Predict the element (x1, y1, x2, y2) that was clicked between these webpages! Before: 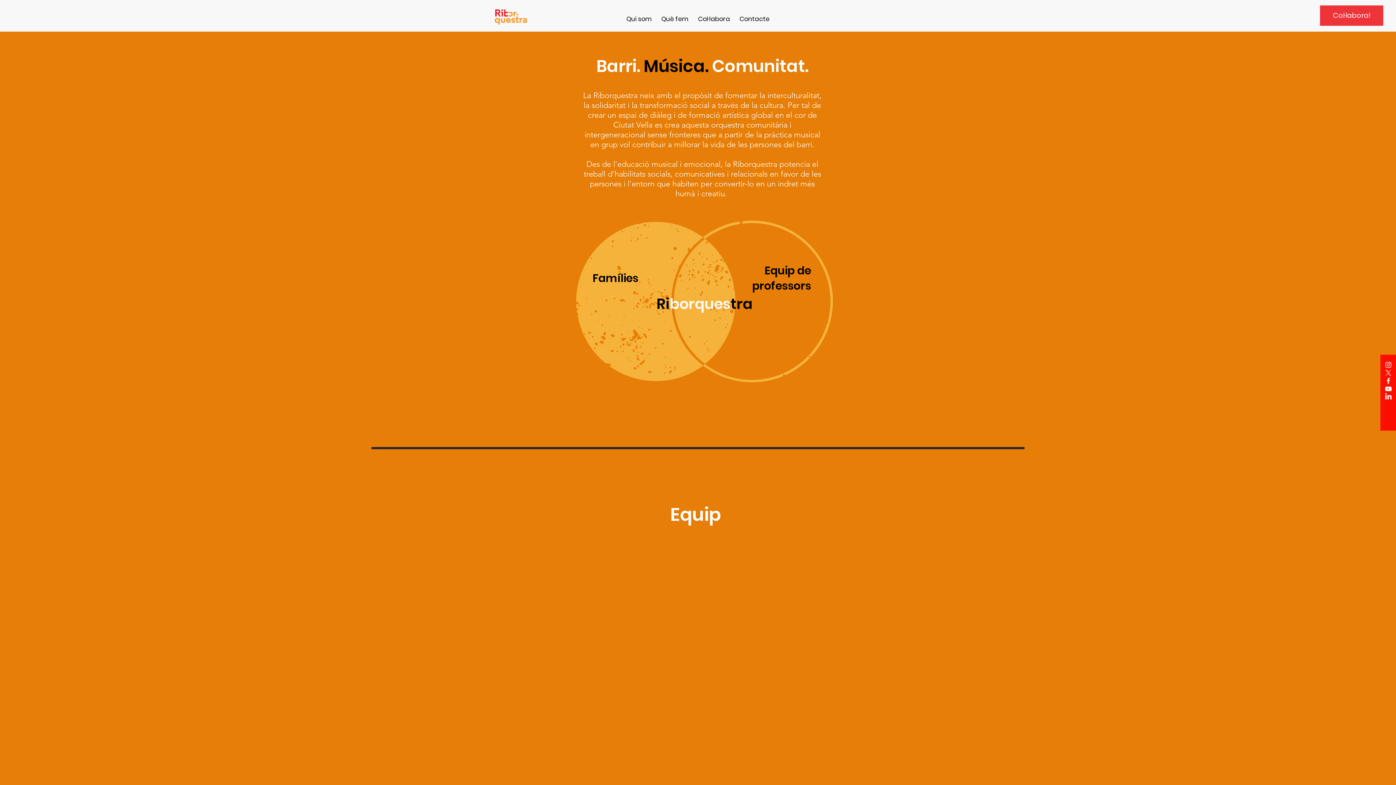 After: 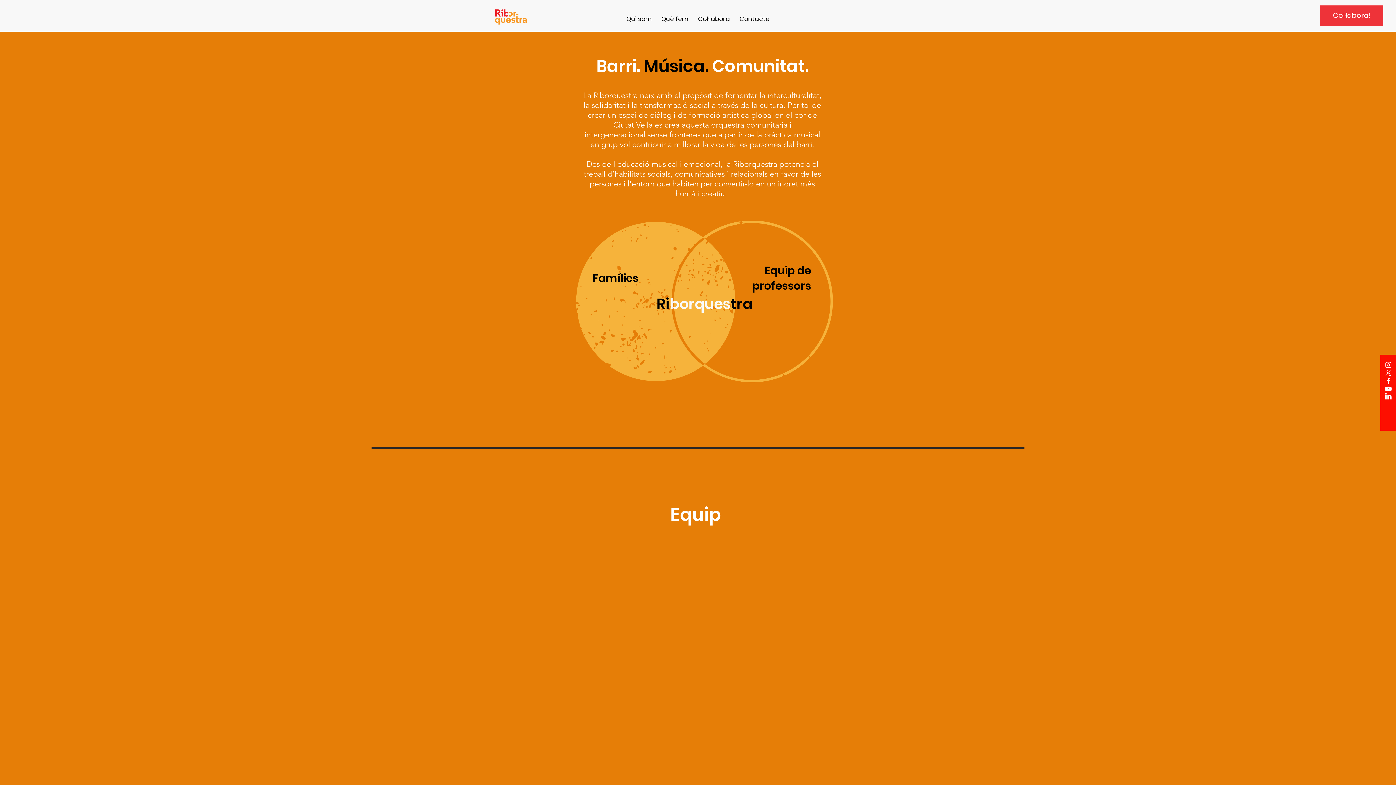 Action: bbox: (1384, 384, 1392, 392) label: White YouTube Icon